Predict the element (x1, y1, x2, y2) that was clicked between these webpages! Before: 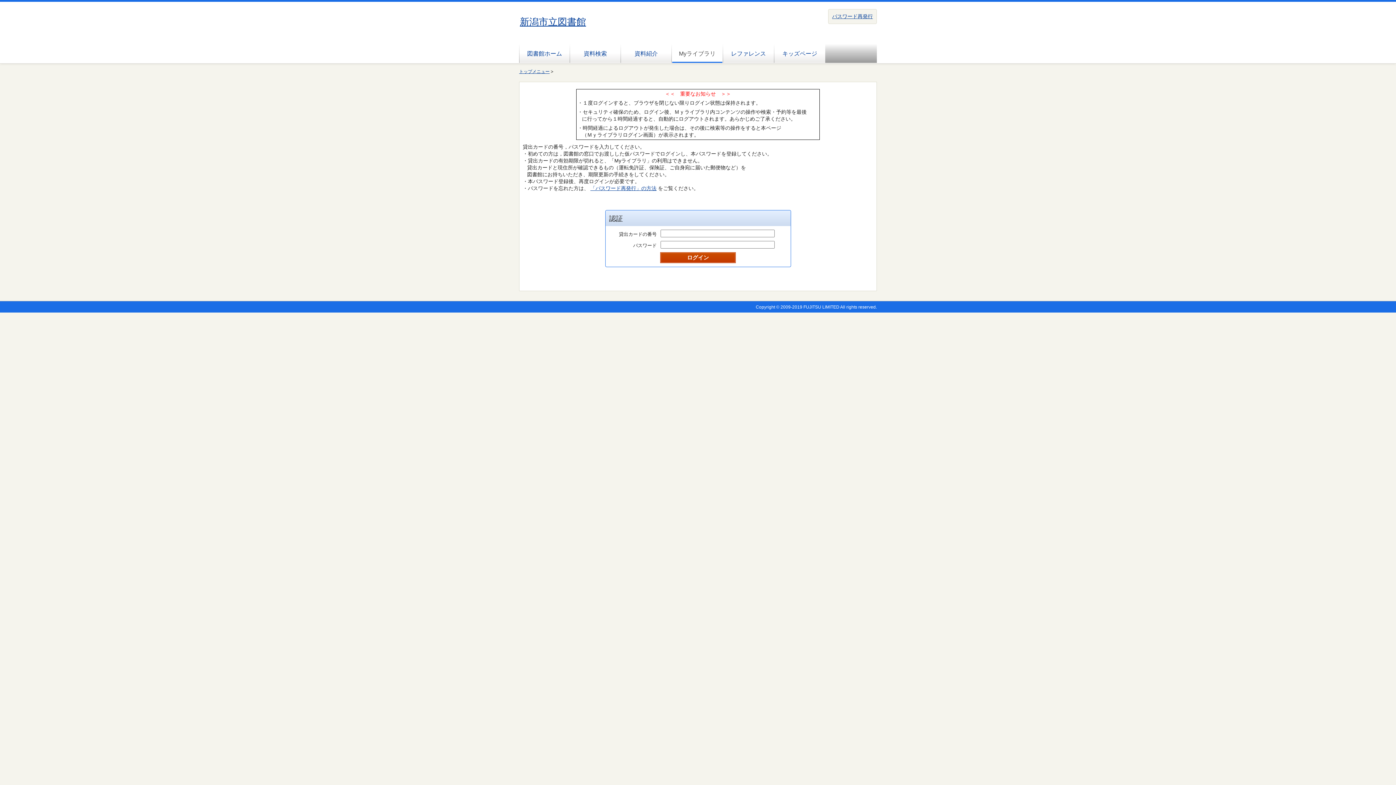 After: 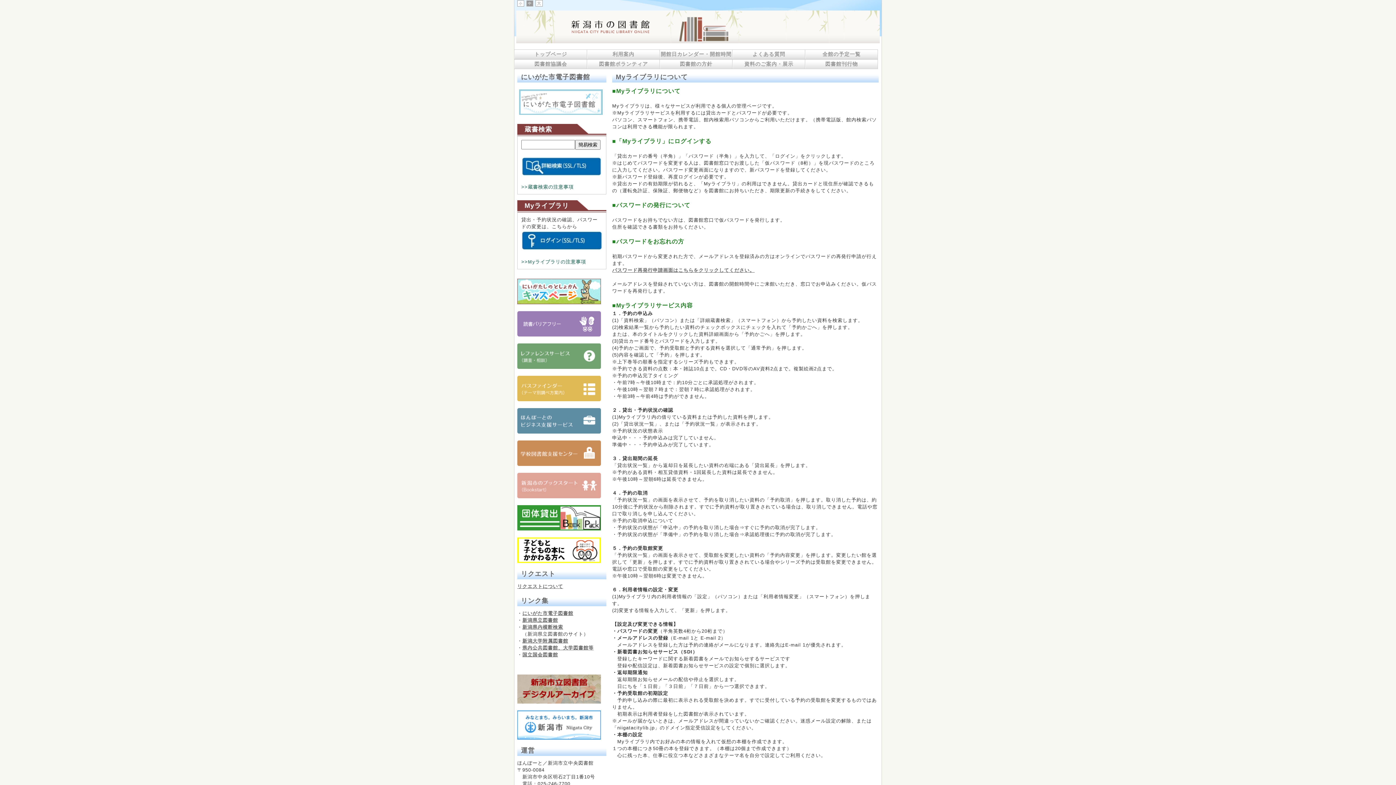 Action: label: 「パスワード再発行」の方法 bbox: (590, 185, 656, 191)